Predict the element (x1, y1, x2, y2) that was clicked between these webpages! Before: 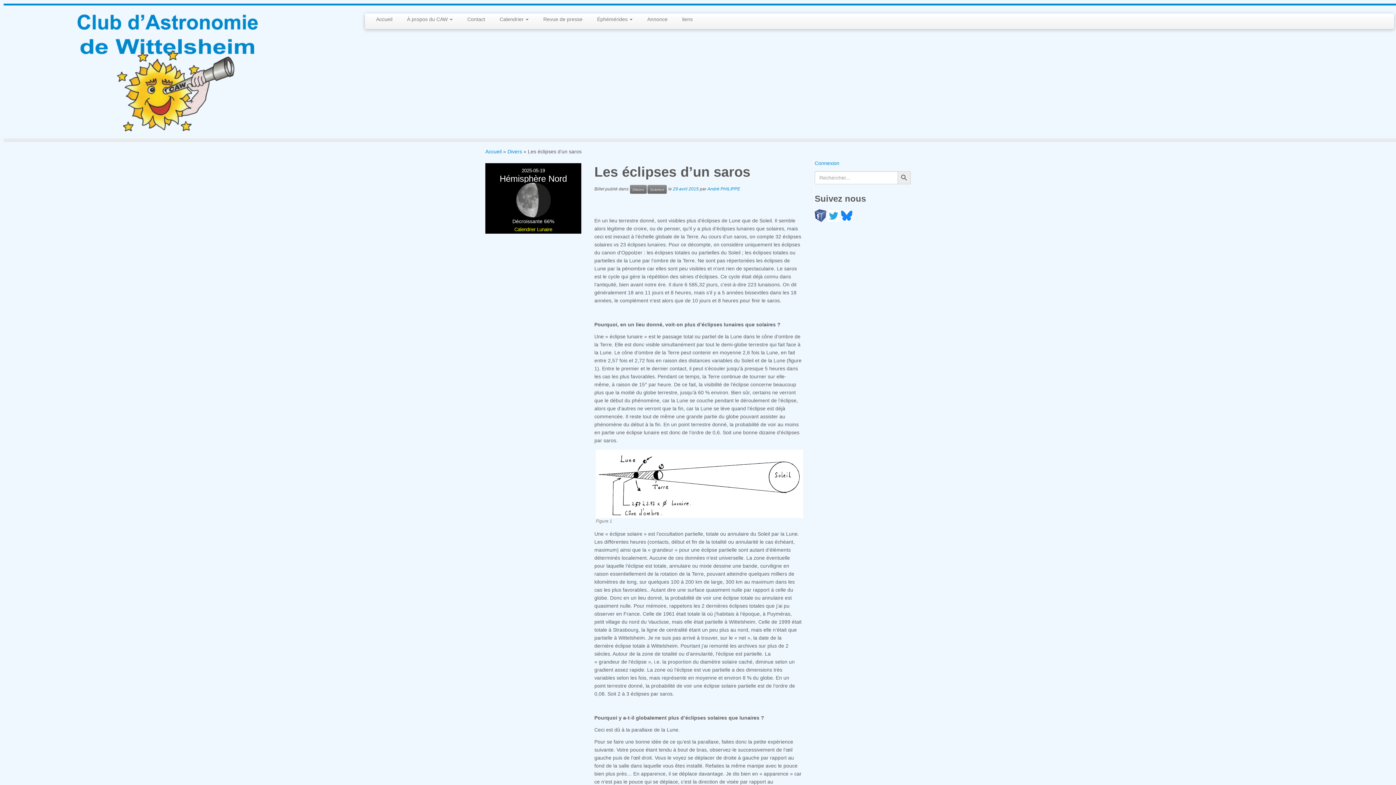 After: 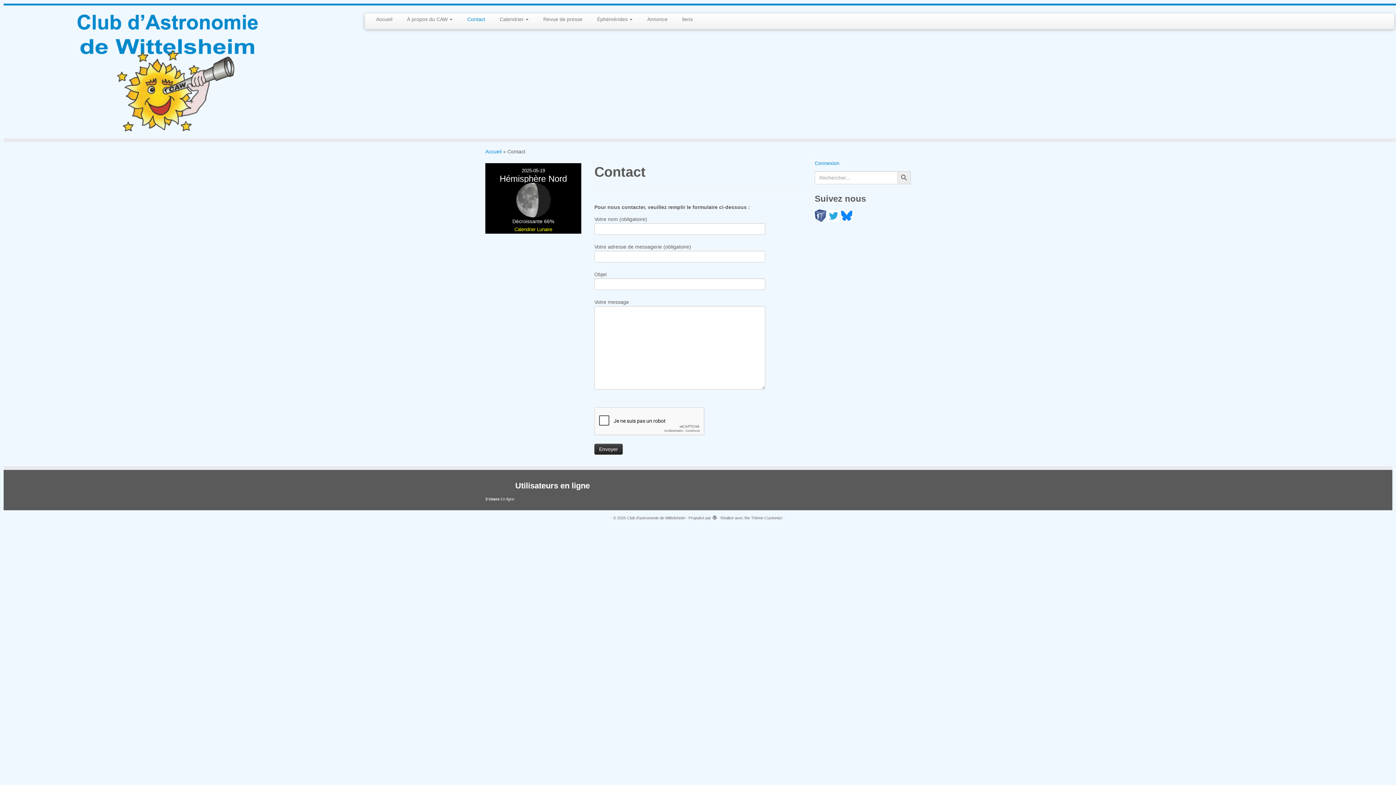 Action: bbox: (460, 13, 492, 25) label: Contact